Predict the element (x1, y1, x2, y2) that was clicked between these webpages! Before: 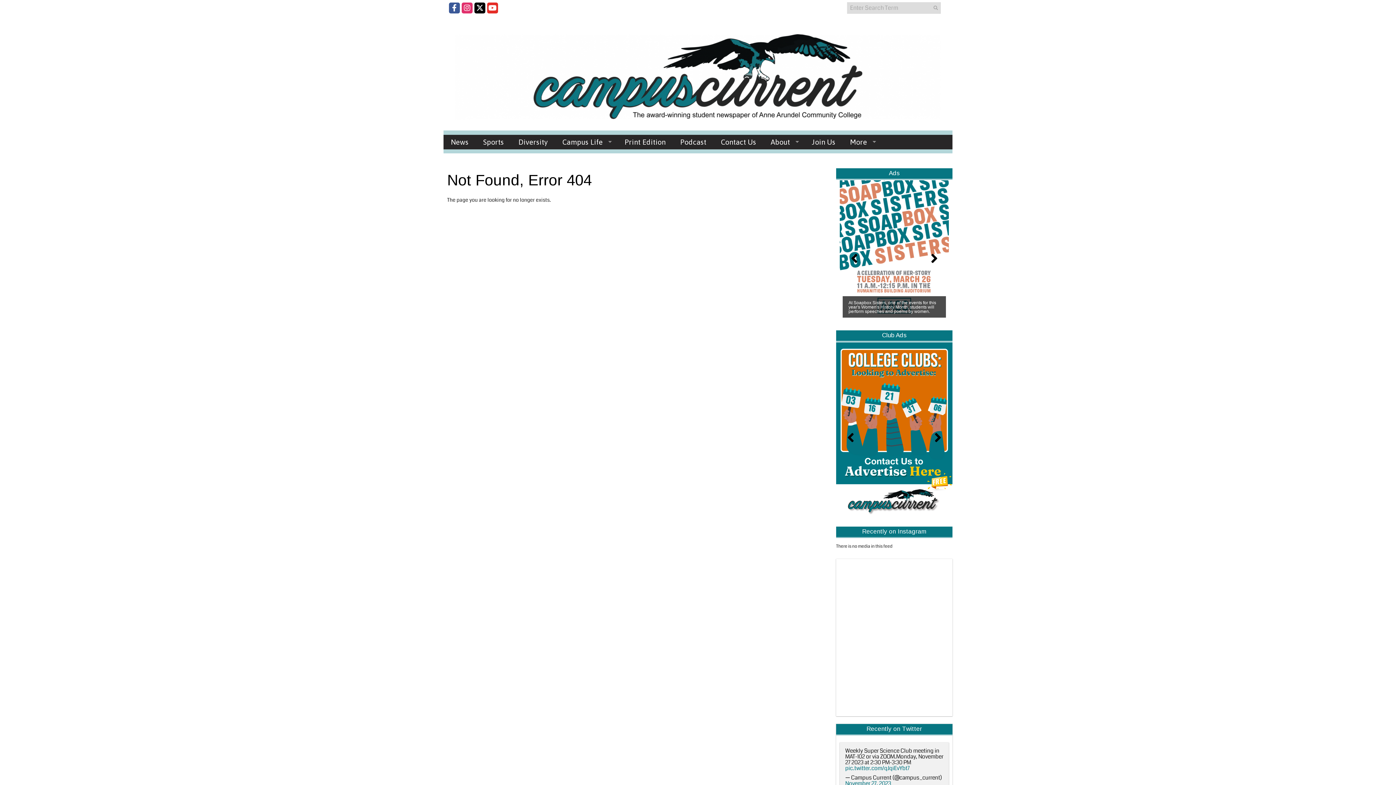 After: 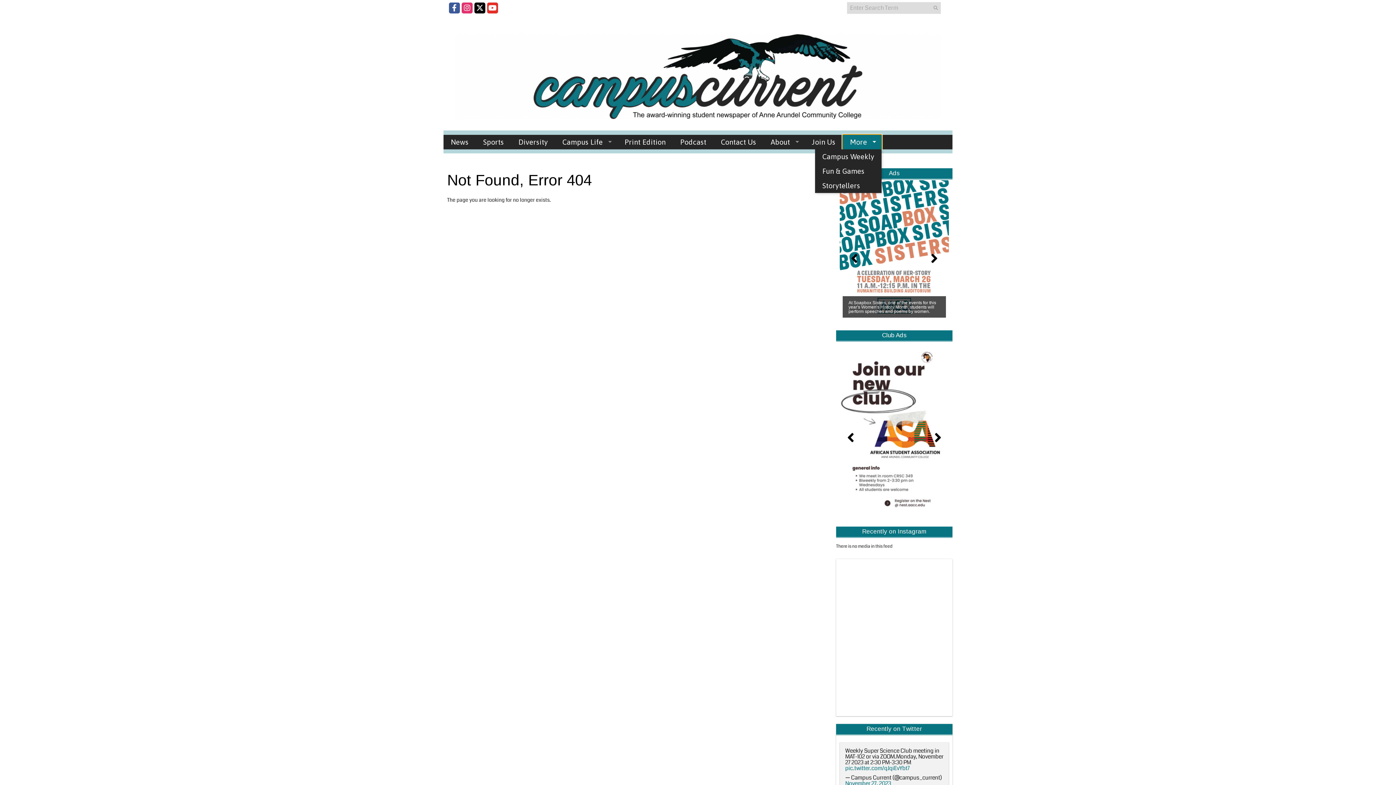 Action: bbox: (842, 134, 881, 149) label: More